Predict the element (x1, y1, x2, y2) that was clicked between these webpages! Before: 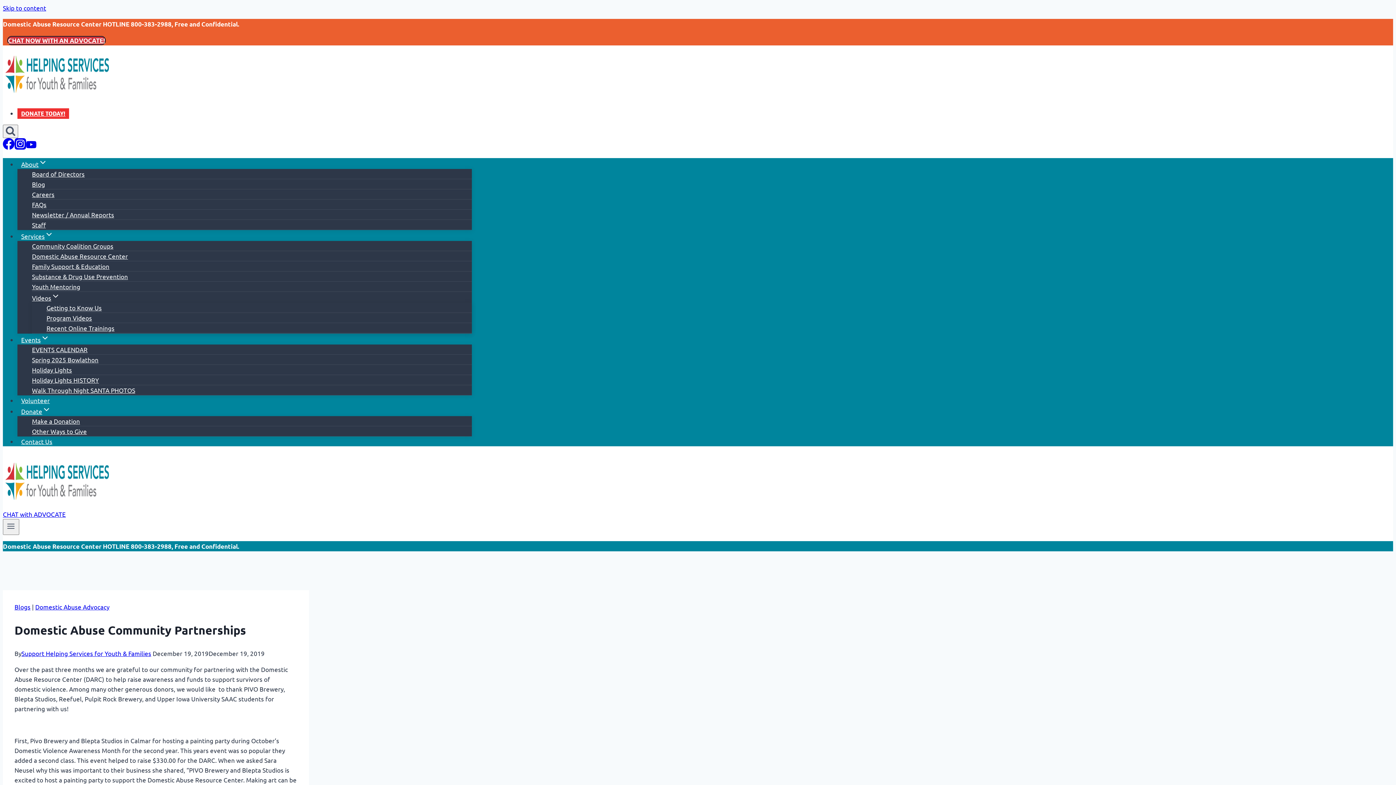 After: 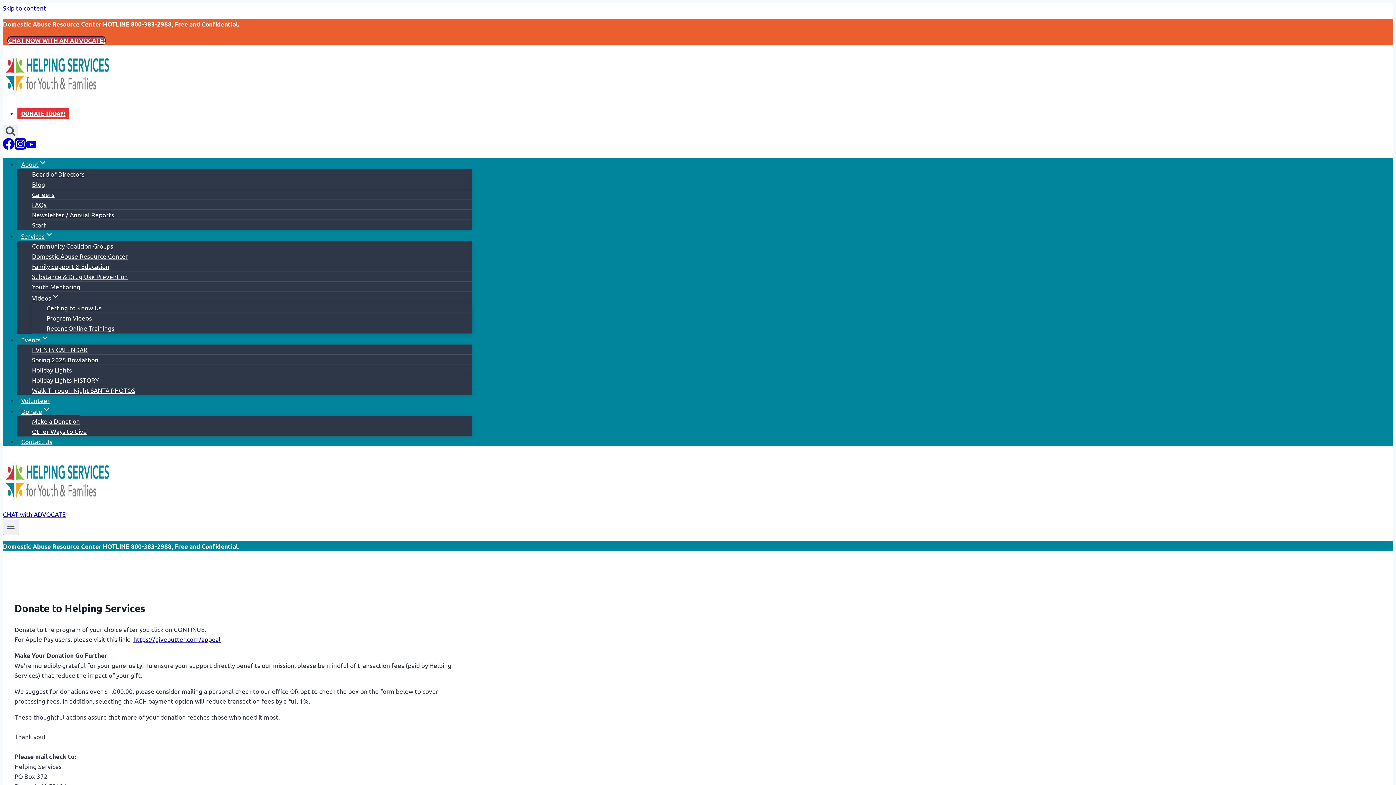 Action: label: DONATE TODAY! bbox: (17, 108, 69, 118)